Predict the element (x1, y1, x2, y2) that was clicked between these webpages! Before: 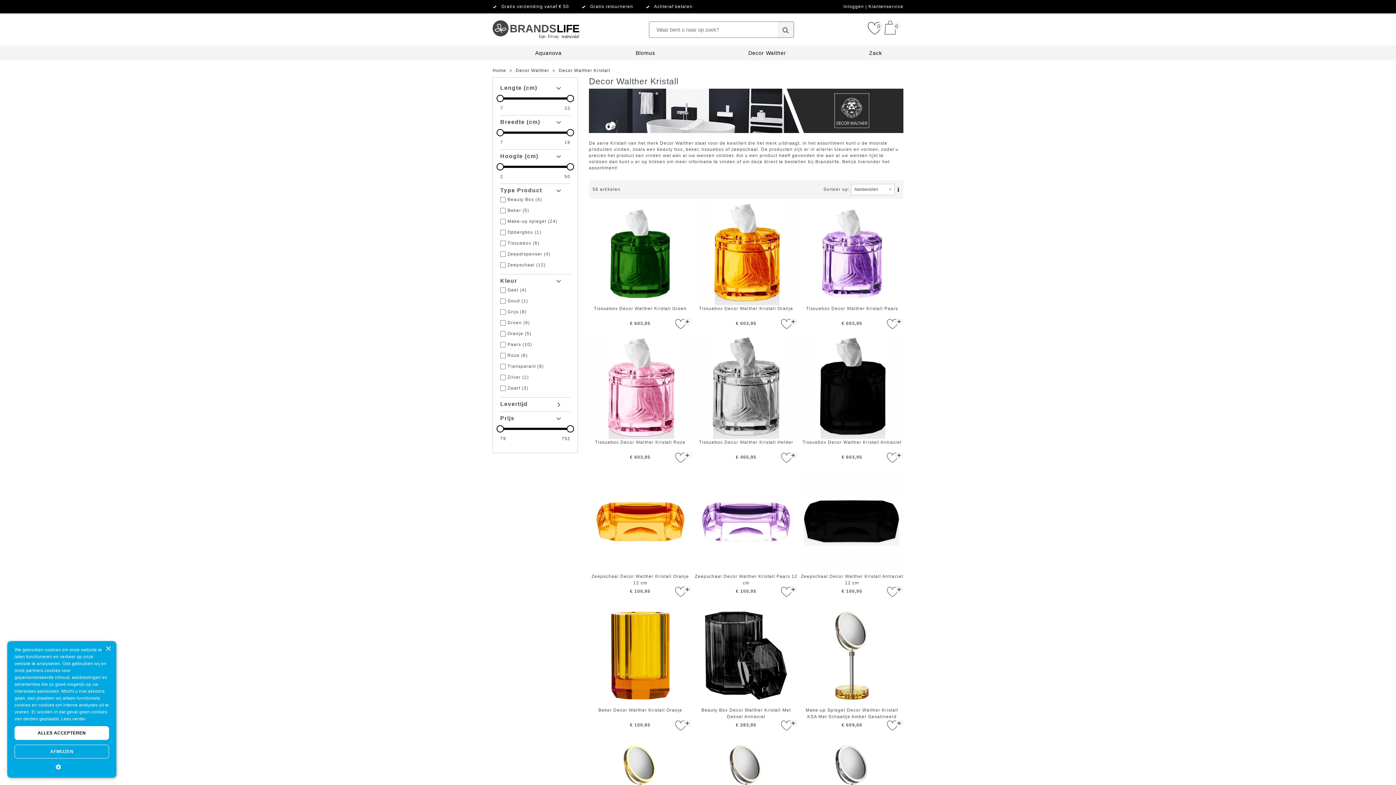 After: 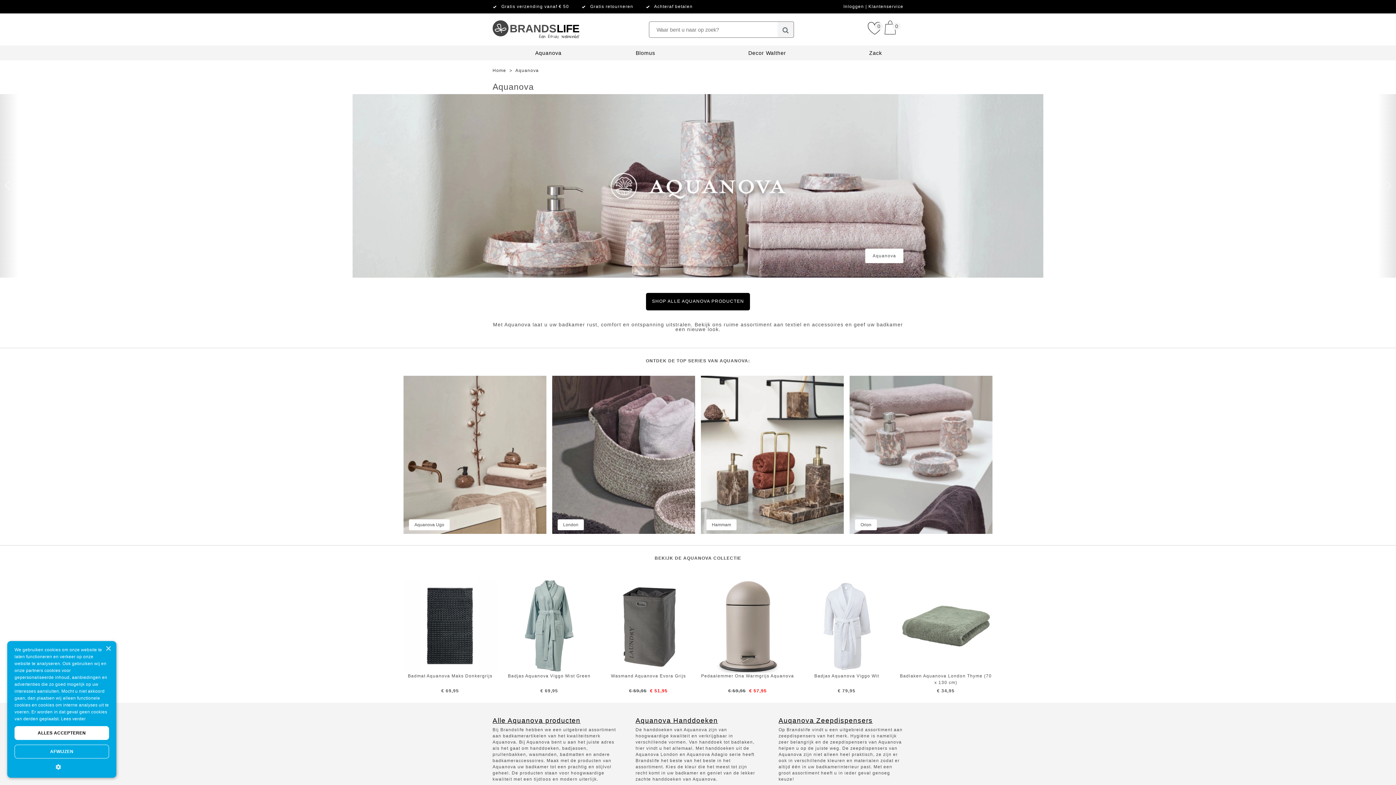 Action: bbox: (535, 50, 561, 56) label: Aquanova